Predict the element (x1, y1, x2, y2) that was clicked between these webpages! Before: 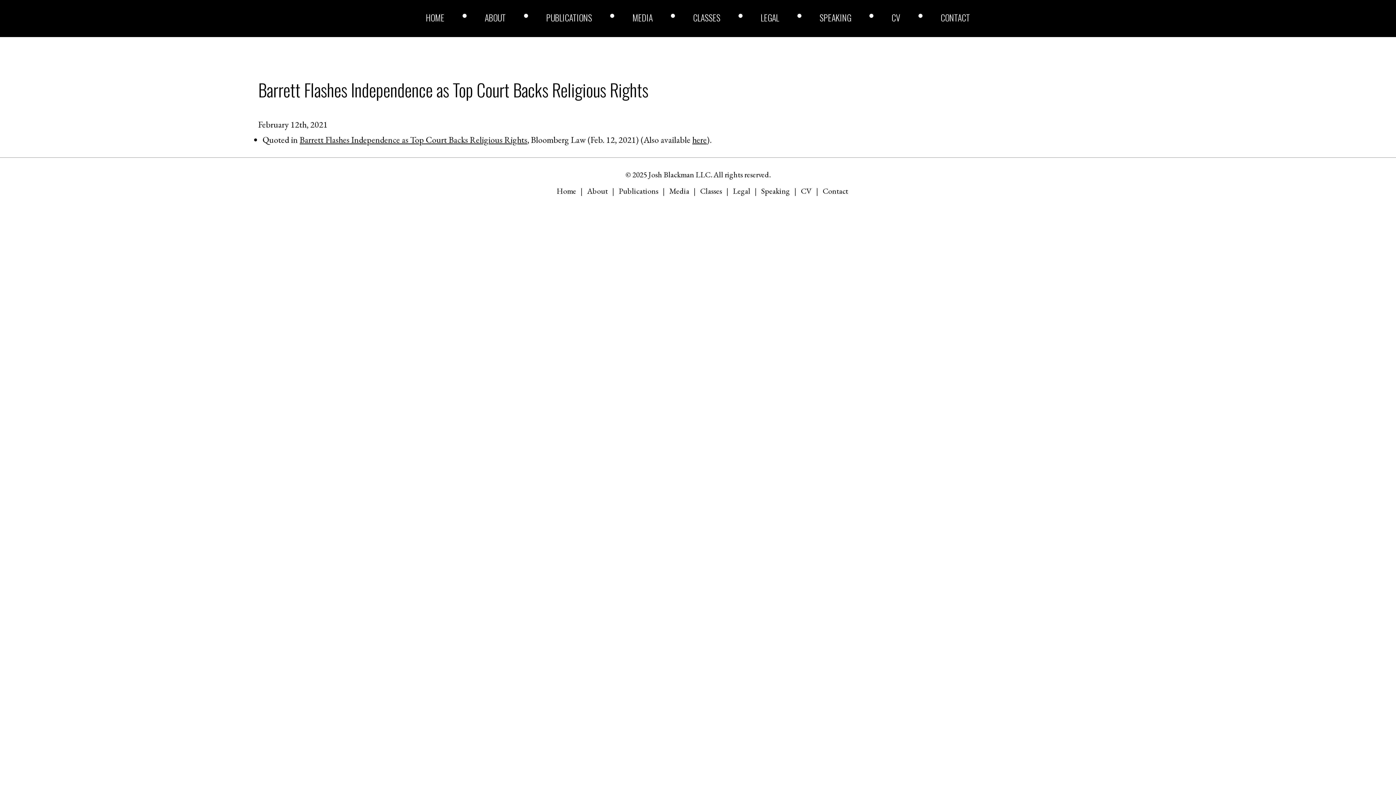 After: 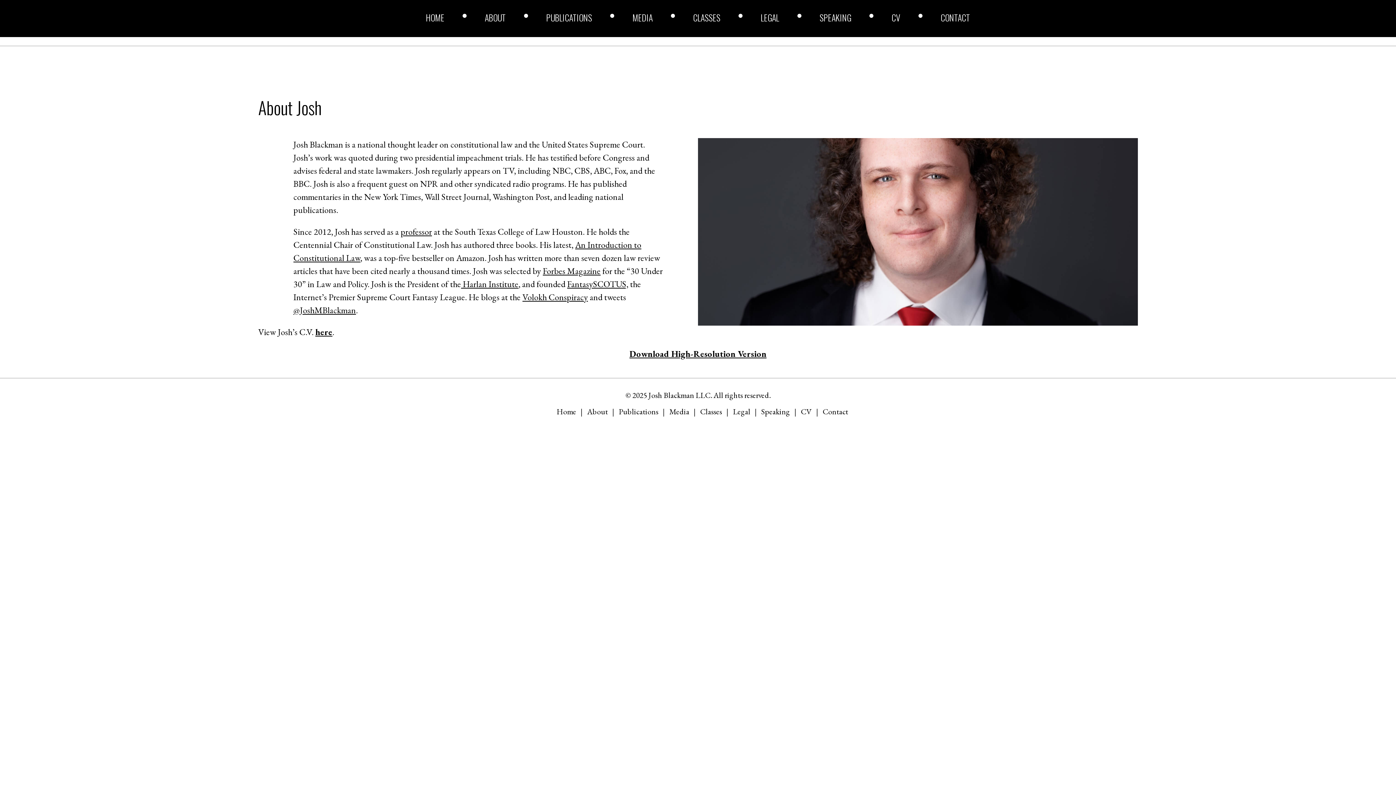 Action: bbox: (587, 185, 608, 196) label: About